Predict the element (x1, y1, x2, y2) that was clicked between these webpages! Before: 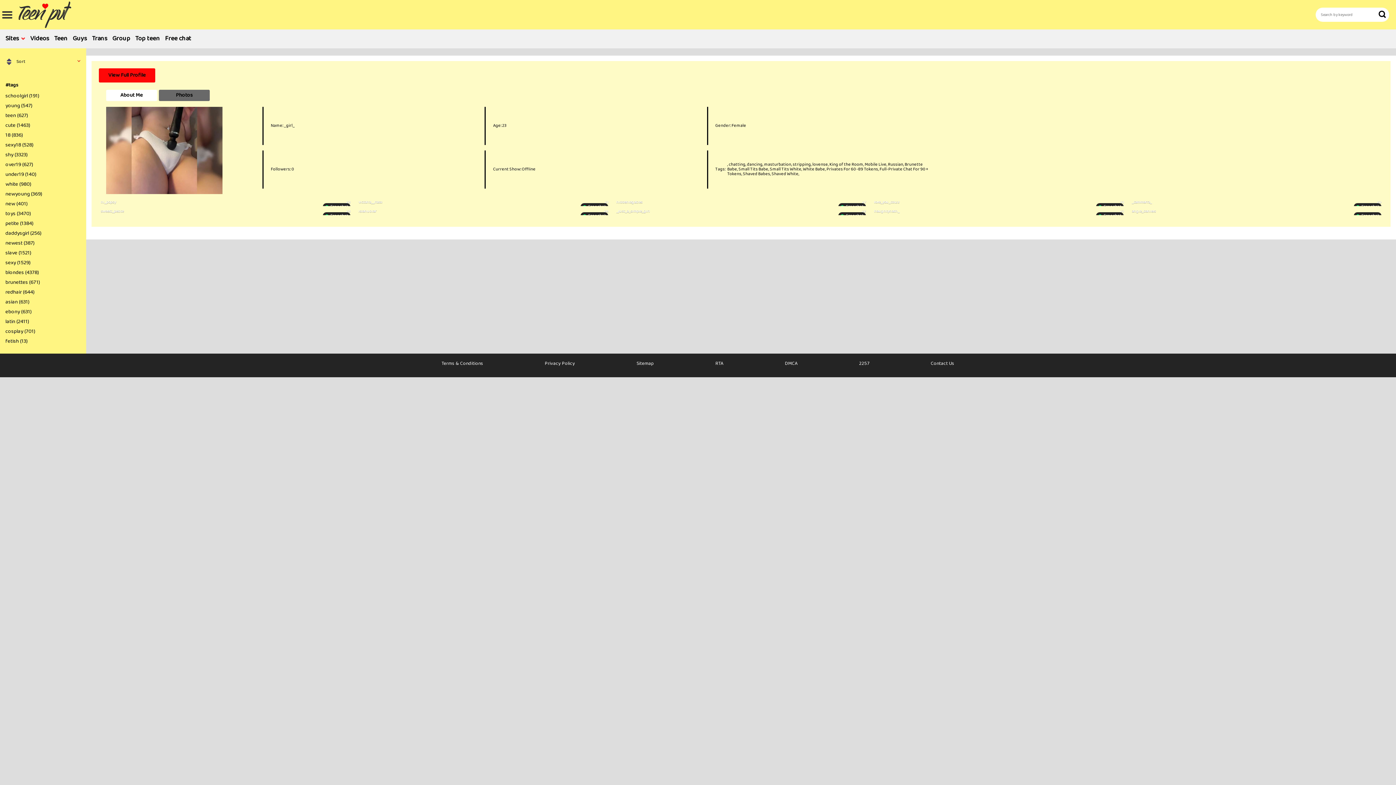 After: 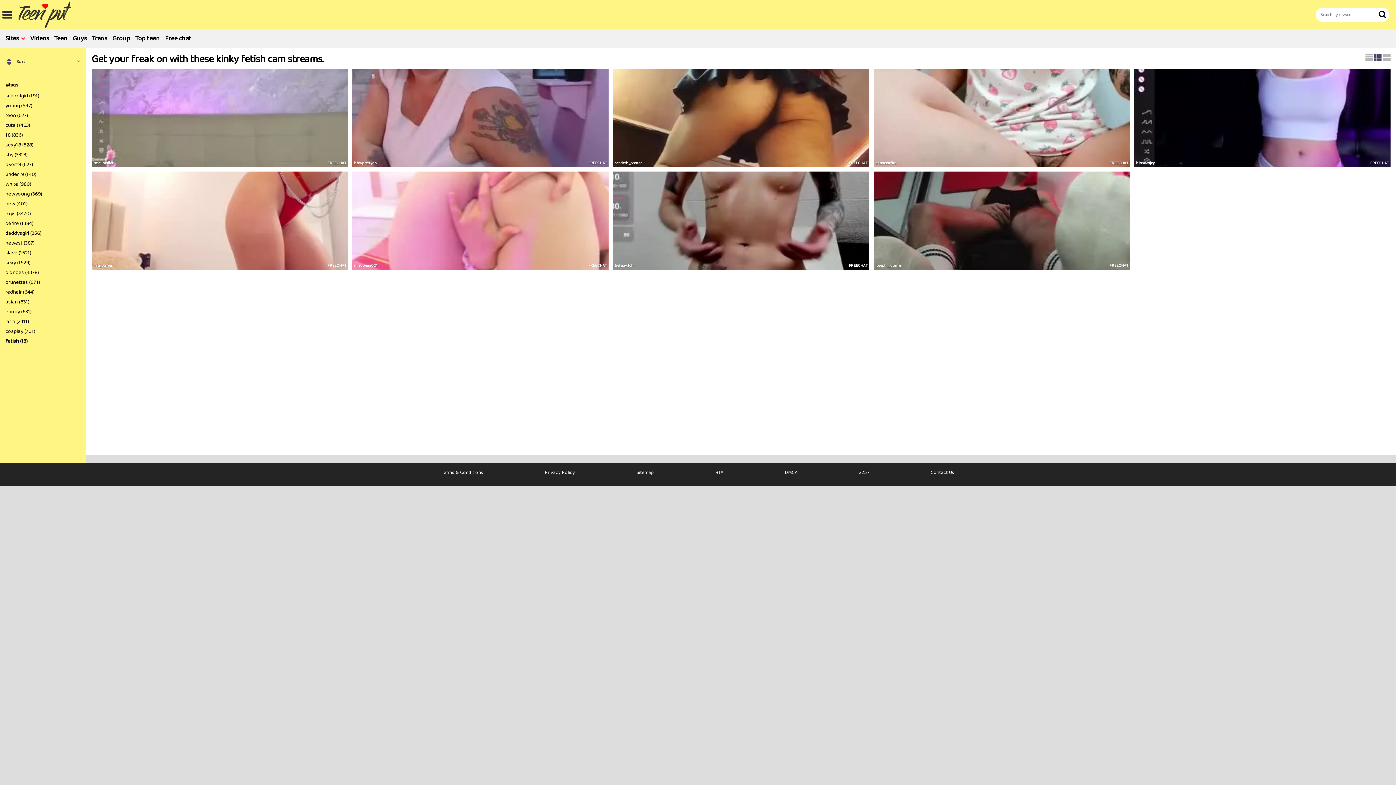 Action: label: fetish (13) bbox: (5, 336, 80, 346)